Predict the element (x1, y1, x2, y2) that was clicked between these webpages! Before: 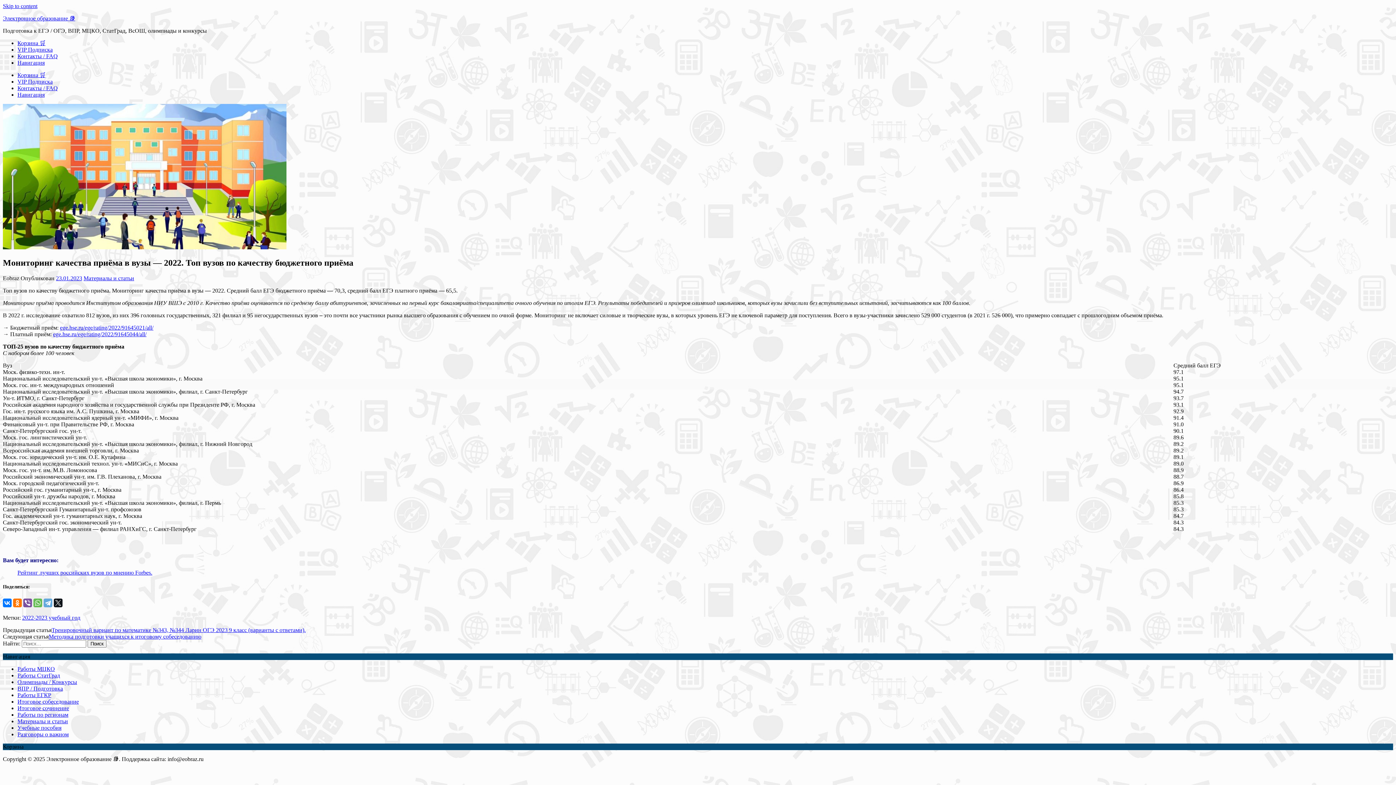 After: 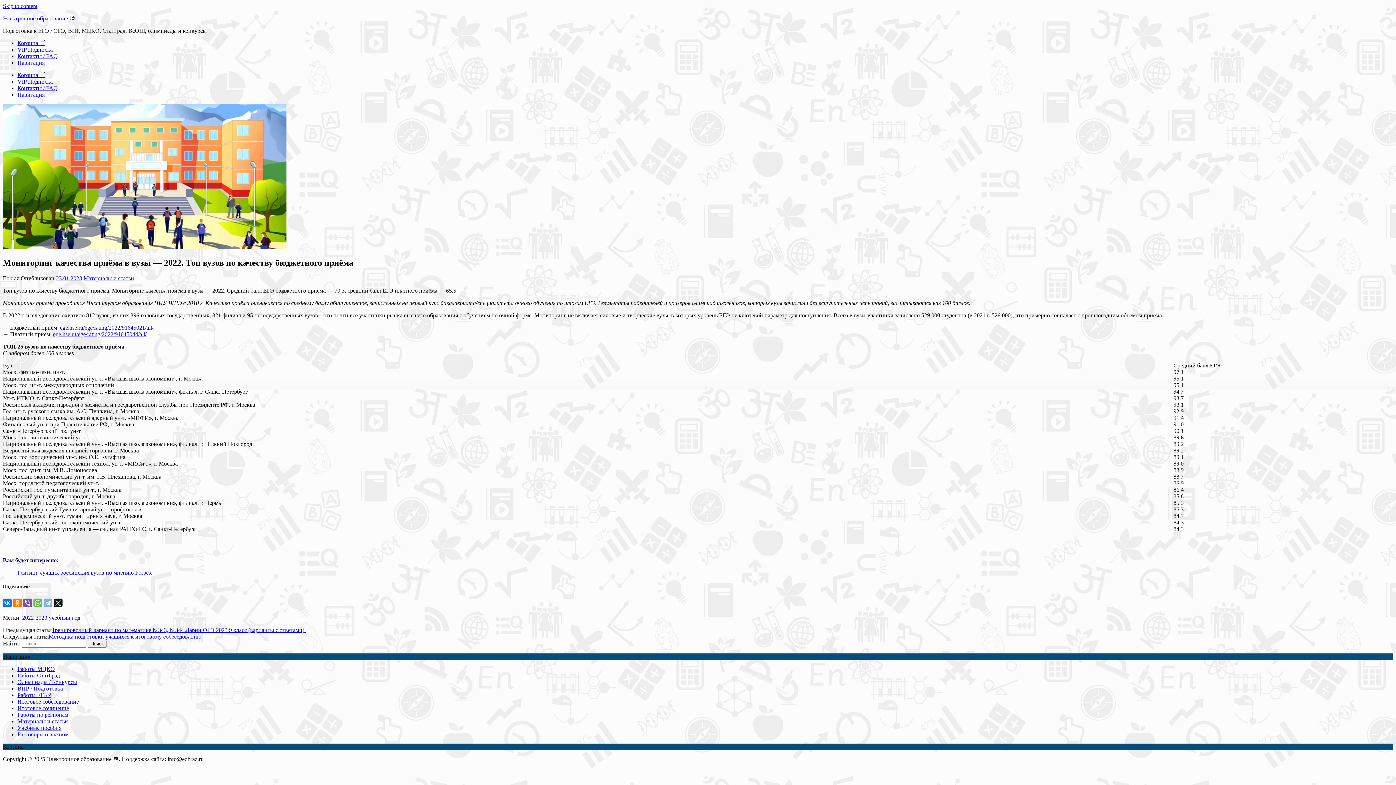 Action: bbox: (43, 598, 52, 607)